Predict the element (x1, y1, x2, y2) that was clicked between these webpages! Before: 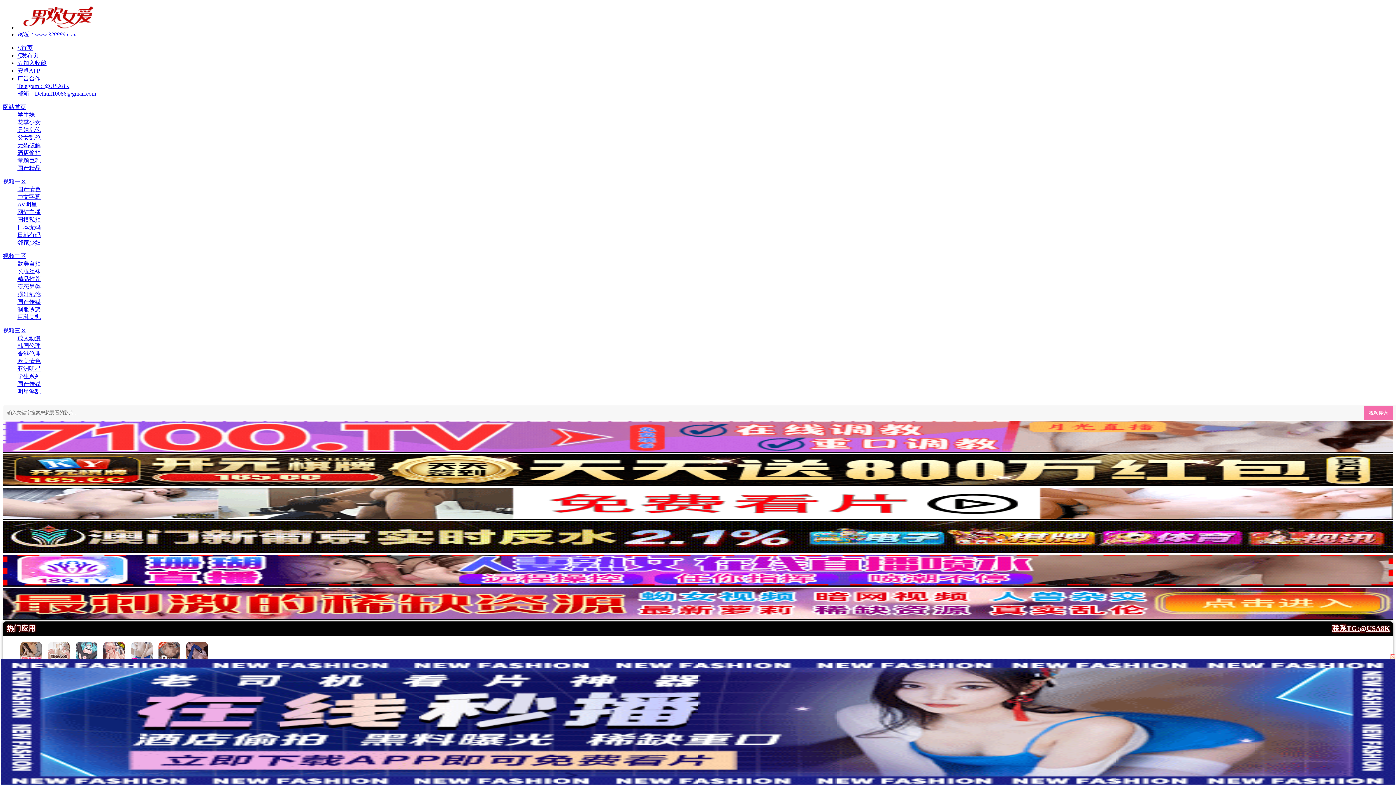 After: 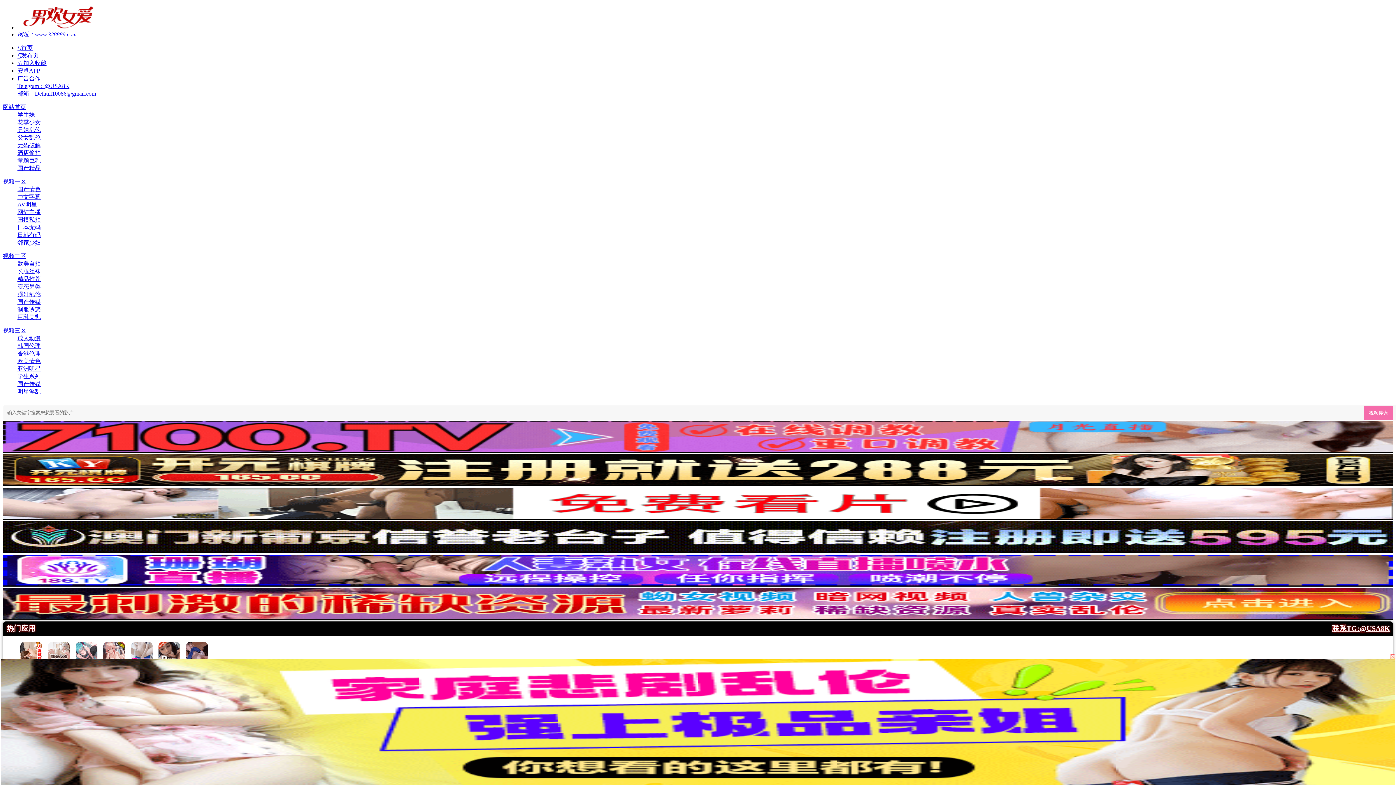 Action: label: 学生妹 bbox: (17, 111, 34, 117)